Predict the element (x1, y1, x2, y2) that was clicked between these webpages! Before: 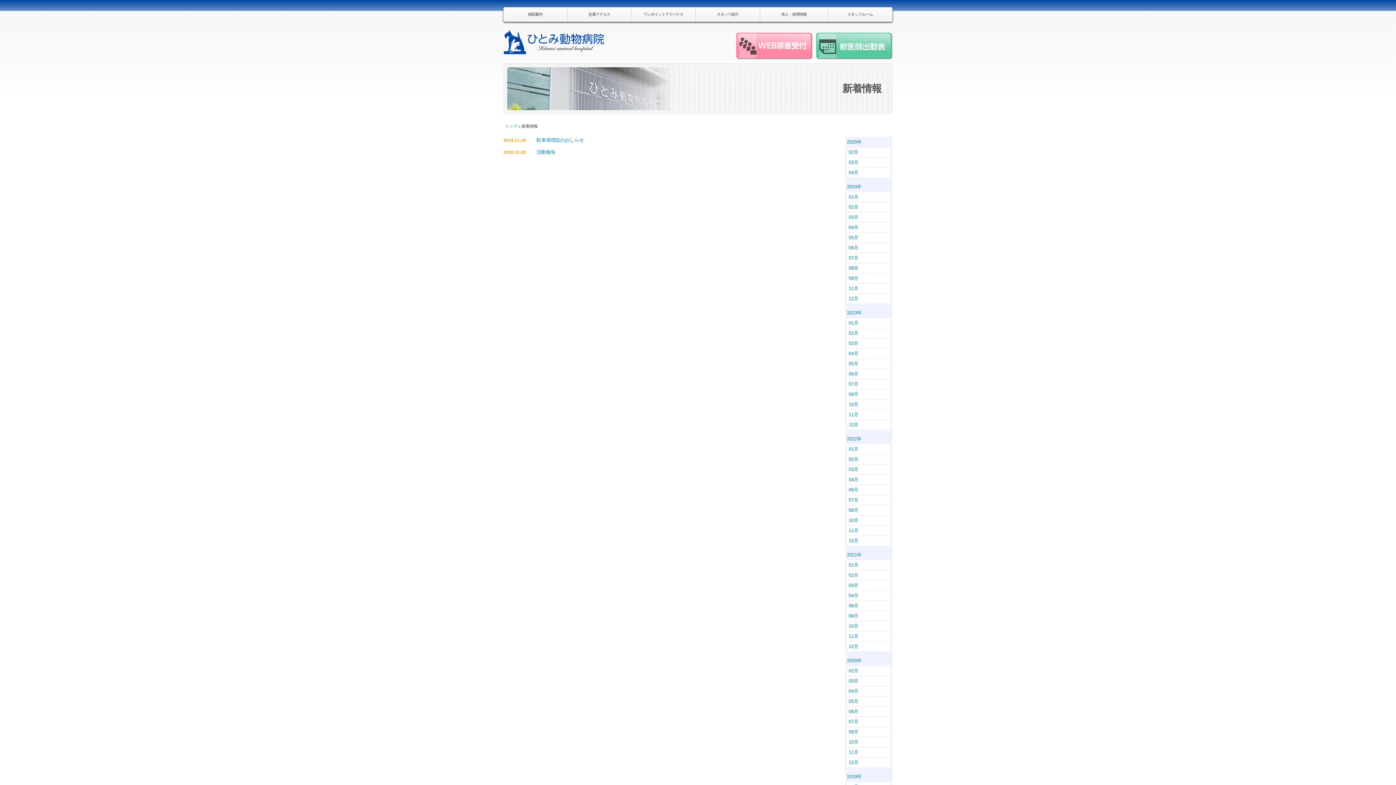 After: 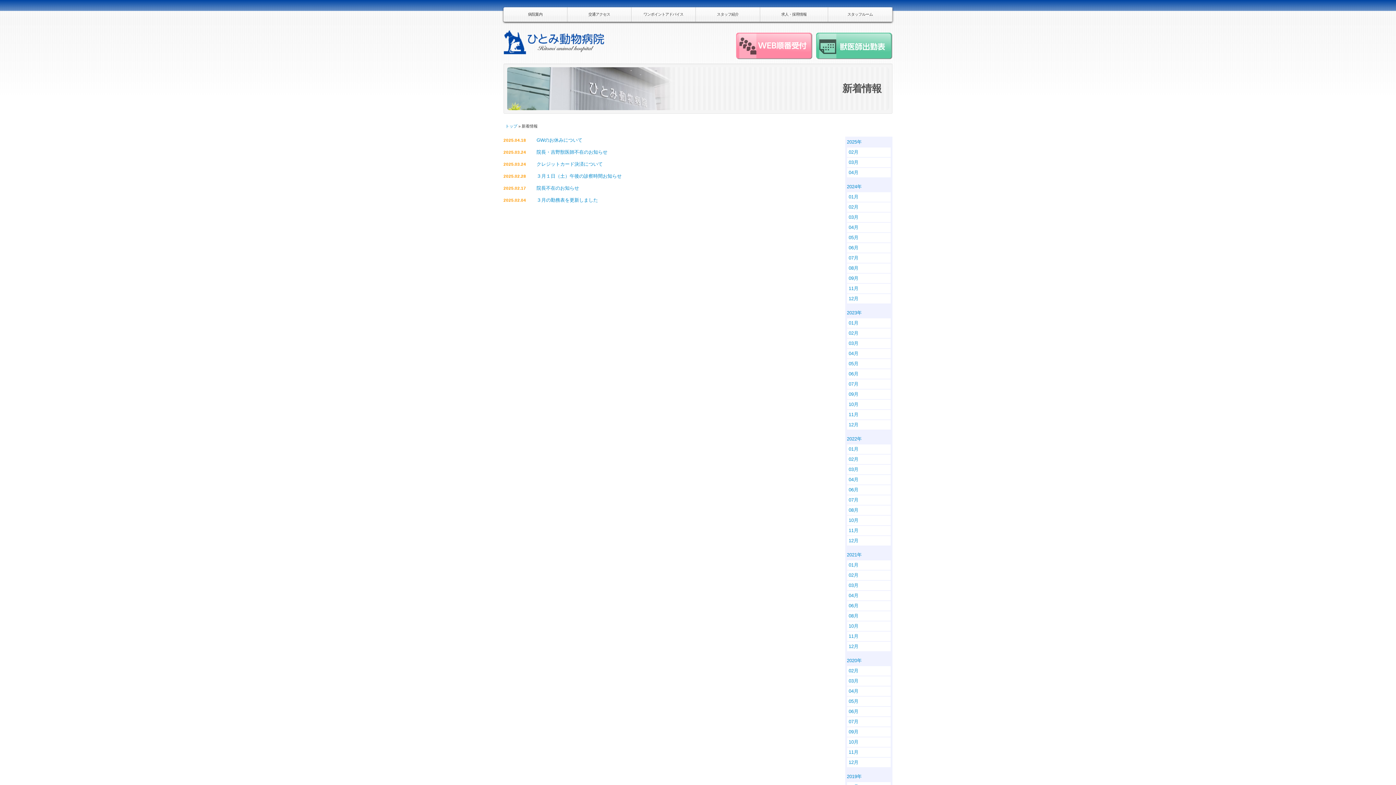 Action: bbox: (847, 139, 862, 144) label: 2025年